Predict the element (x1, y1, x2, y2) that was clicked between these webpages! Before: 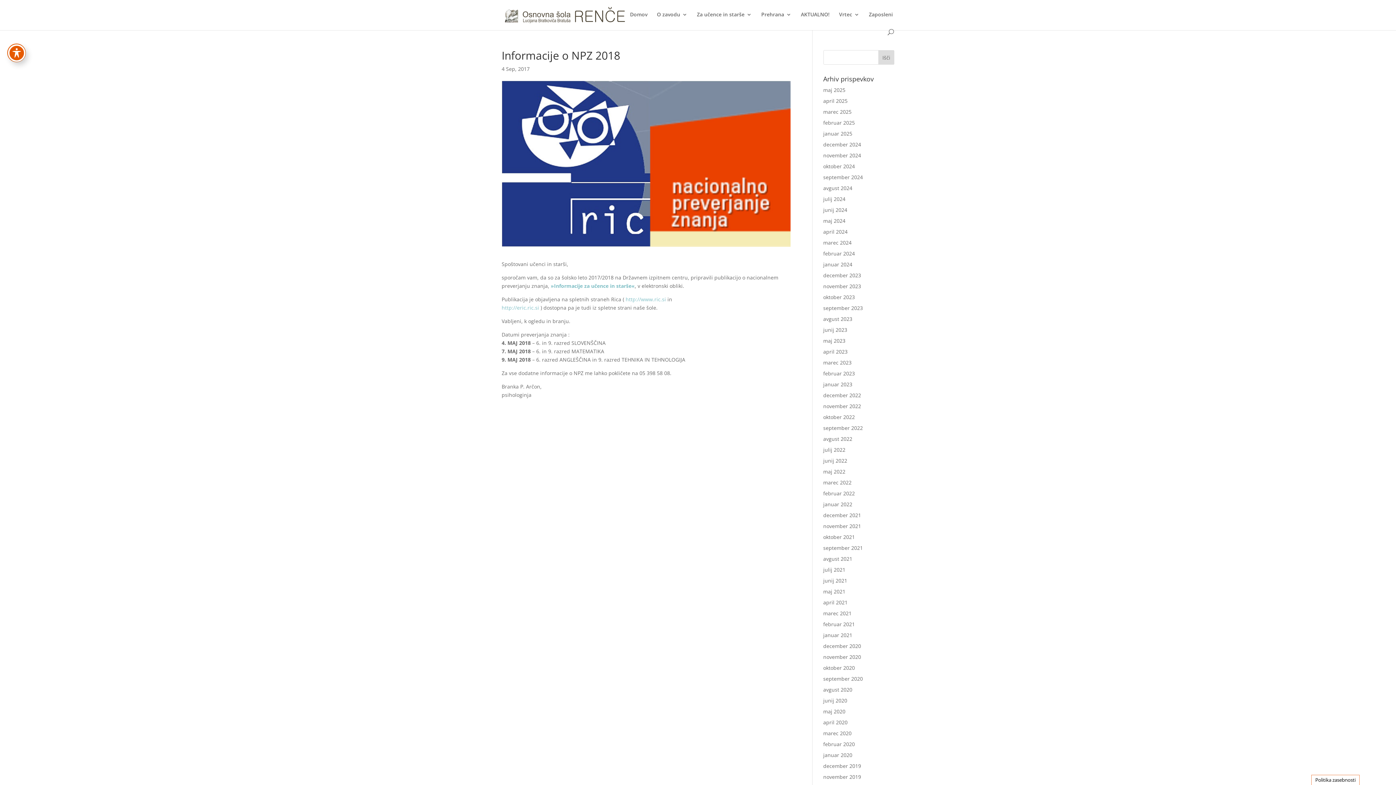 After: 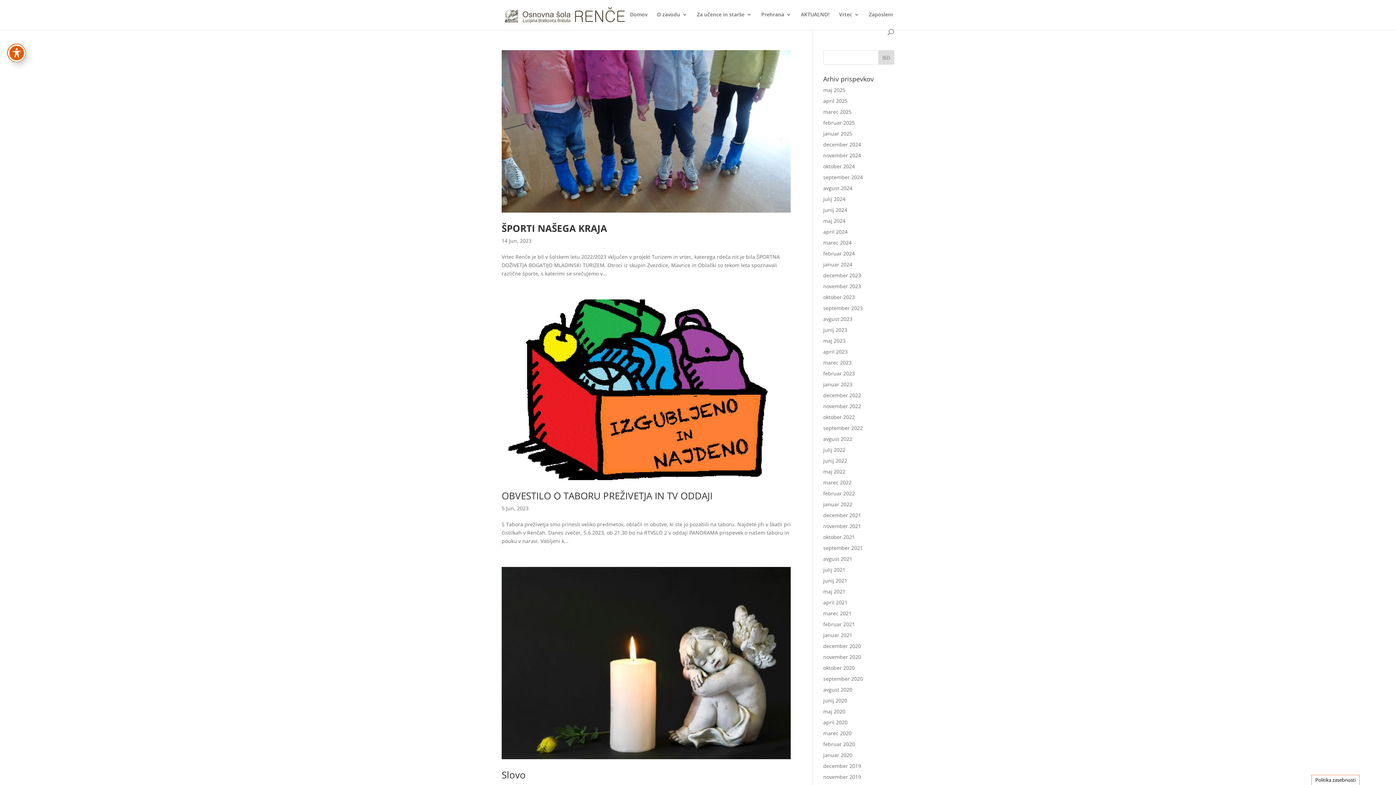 Action: bbox: (823, 326, 847, 333) label: junij 2023